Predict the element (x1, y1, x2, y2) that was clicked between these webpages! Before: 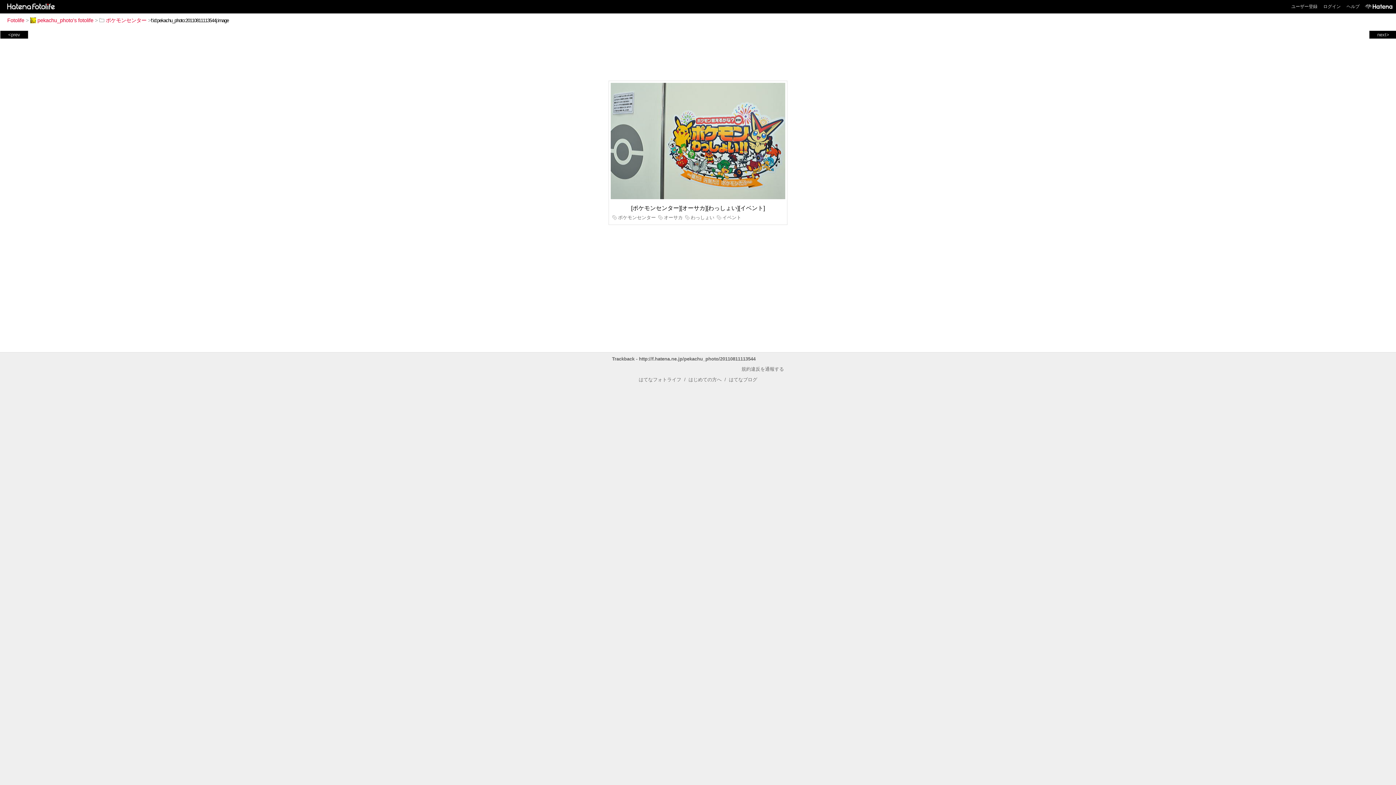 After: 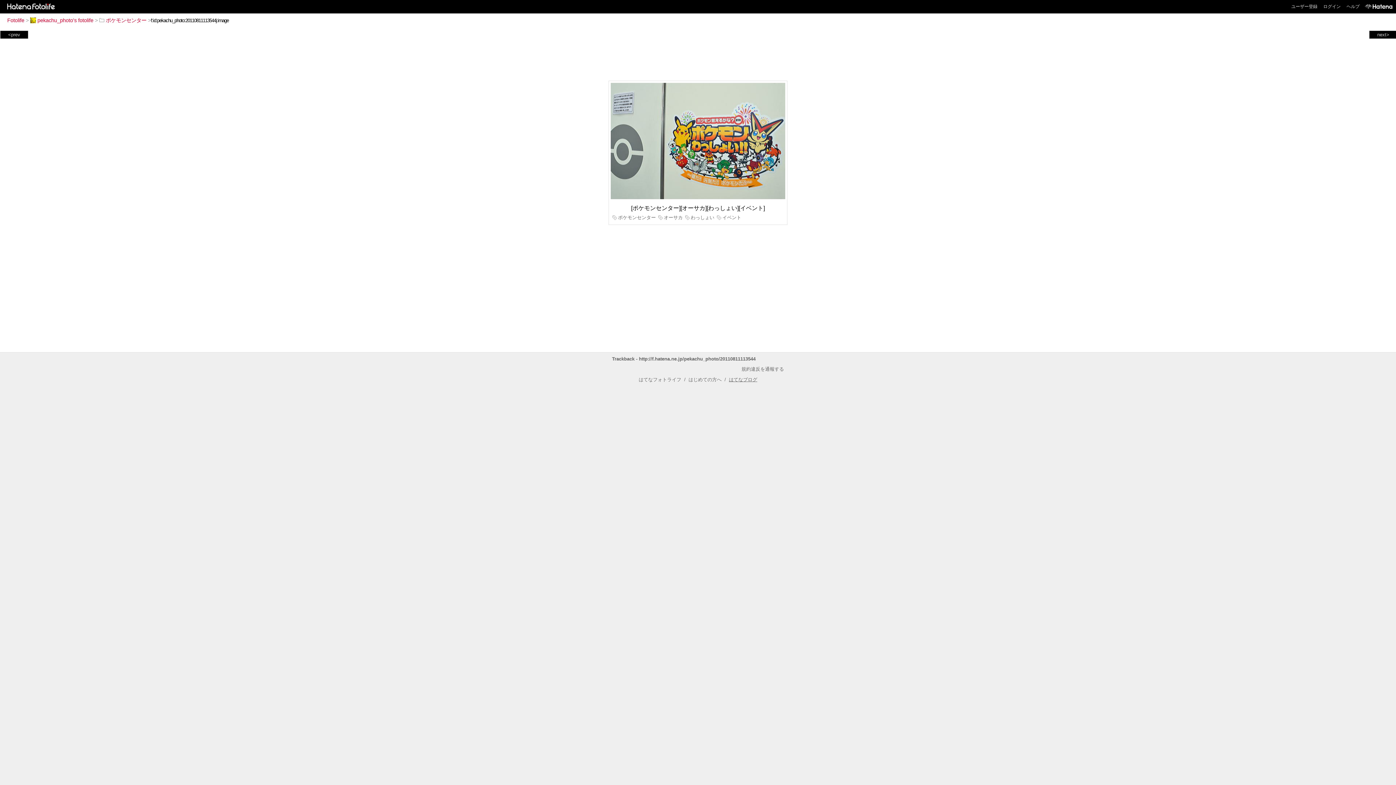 Action: bbox: (729, 377, 757, 382) label: はてなブログ